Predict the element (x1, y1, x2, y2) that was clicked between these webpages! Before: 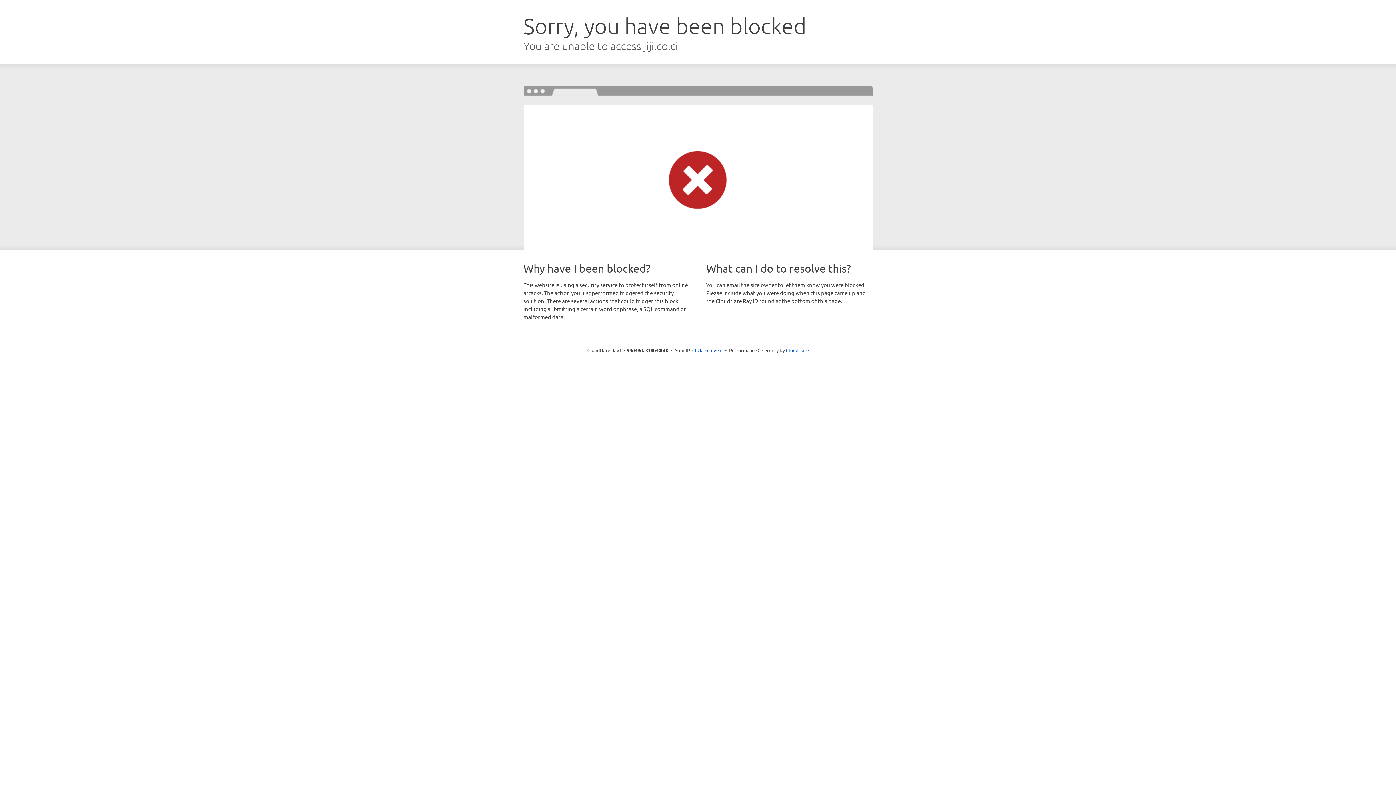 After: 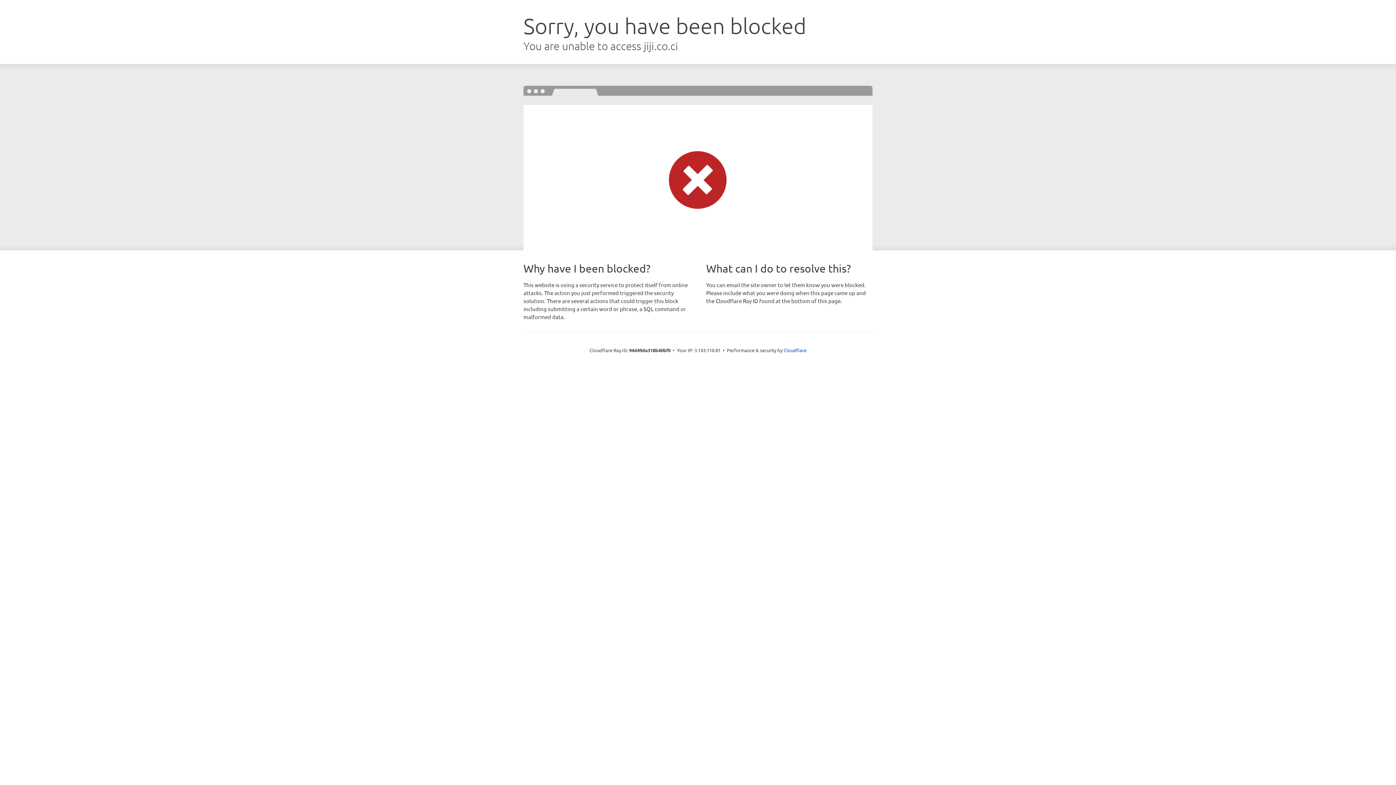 Action: label: Click to reveal bbox: (692, 346, 722, 353)